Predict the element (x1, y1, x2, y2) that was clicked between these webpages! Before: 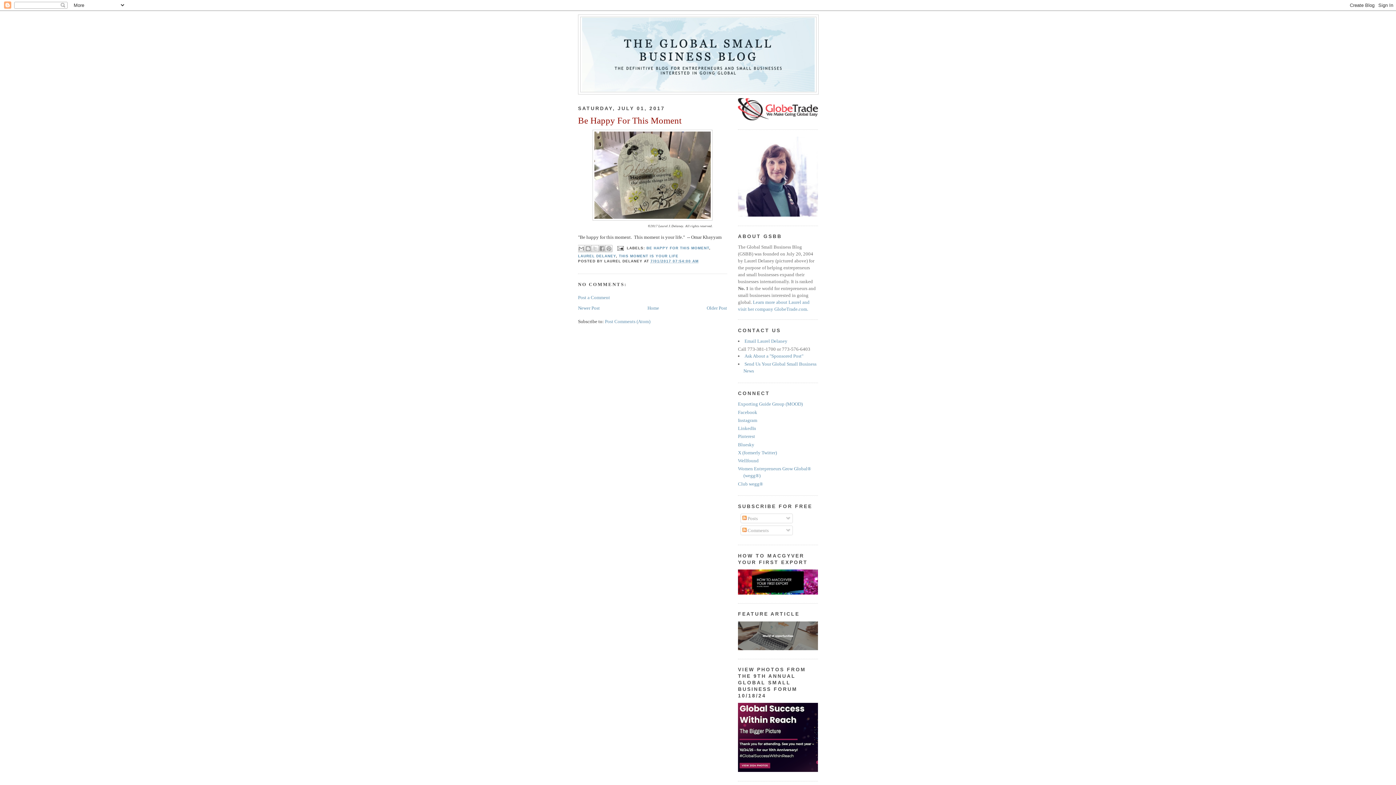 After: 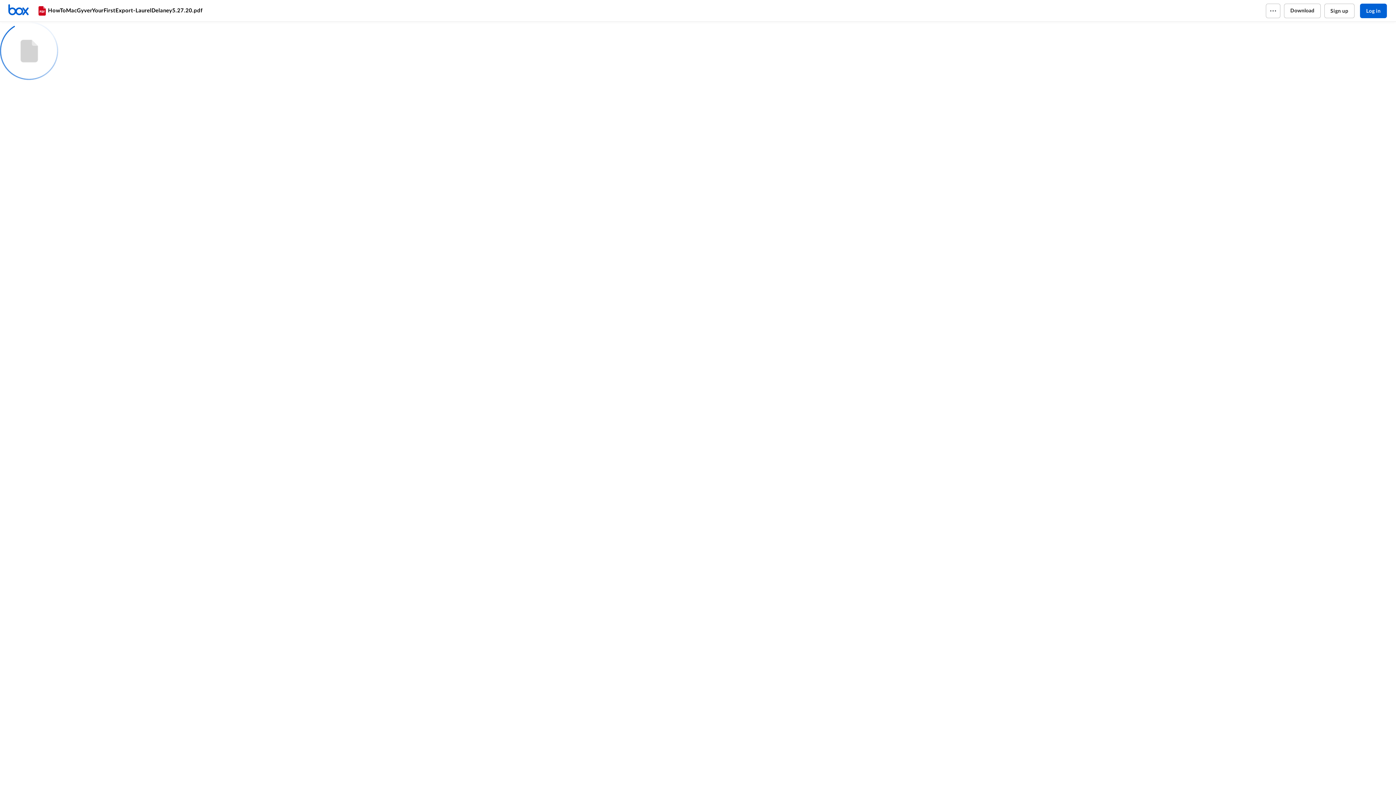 Action: bbox: (738, 590, 818, 595)